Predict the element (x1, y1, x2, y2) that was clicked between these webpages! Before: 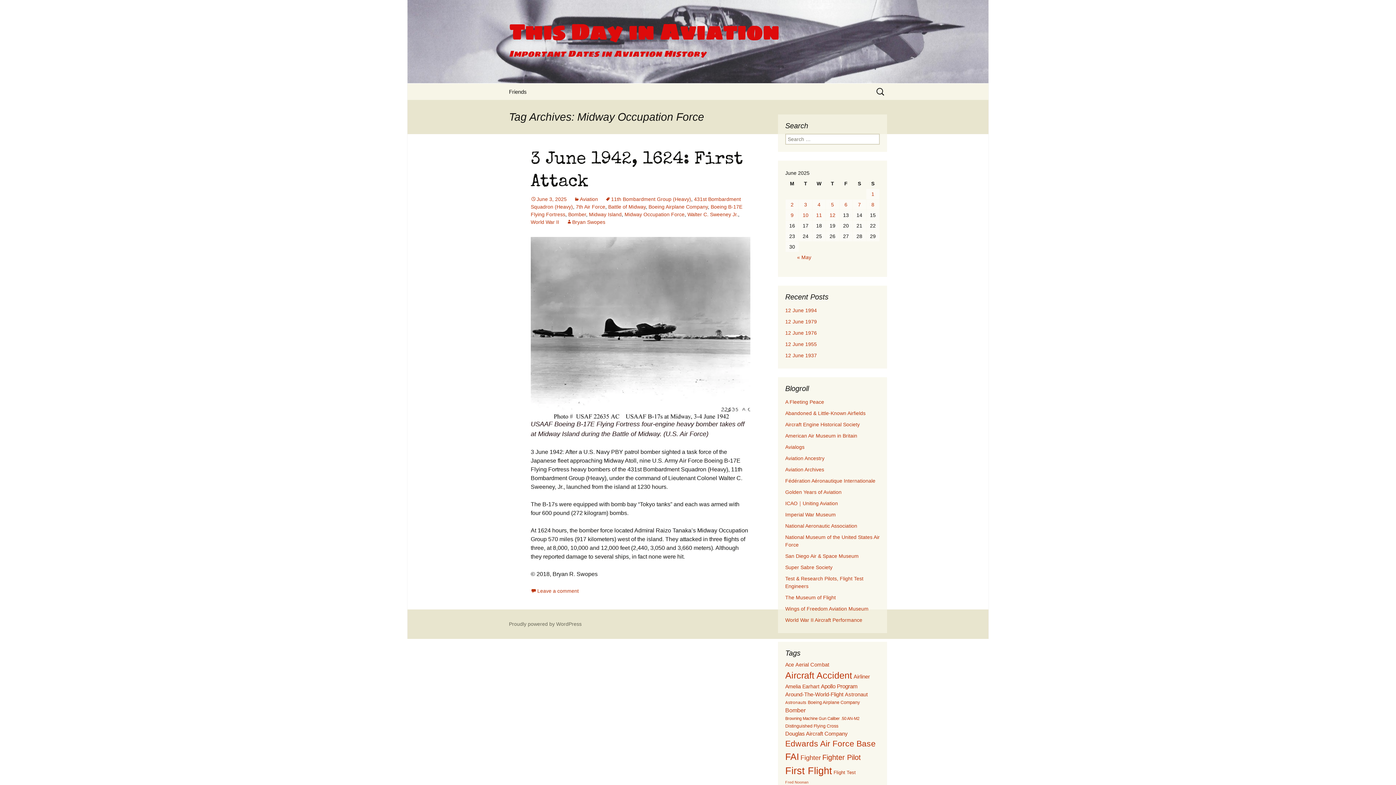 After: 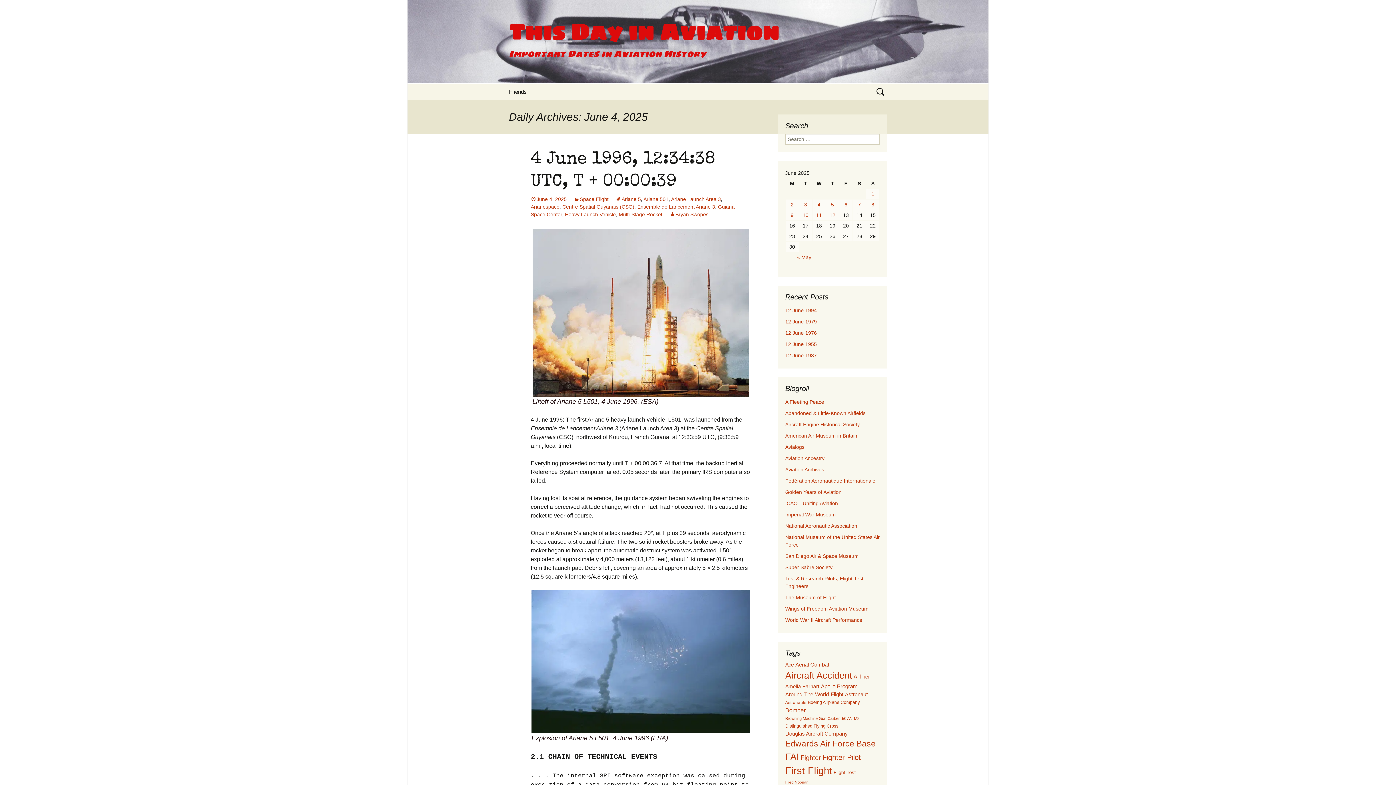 Action: label: Posts published on June 4, 2025 bbox: (812, 199, 825, 209)